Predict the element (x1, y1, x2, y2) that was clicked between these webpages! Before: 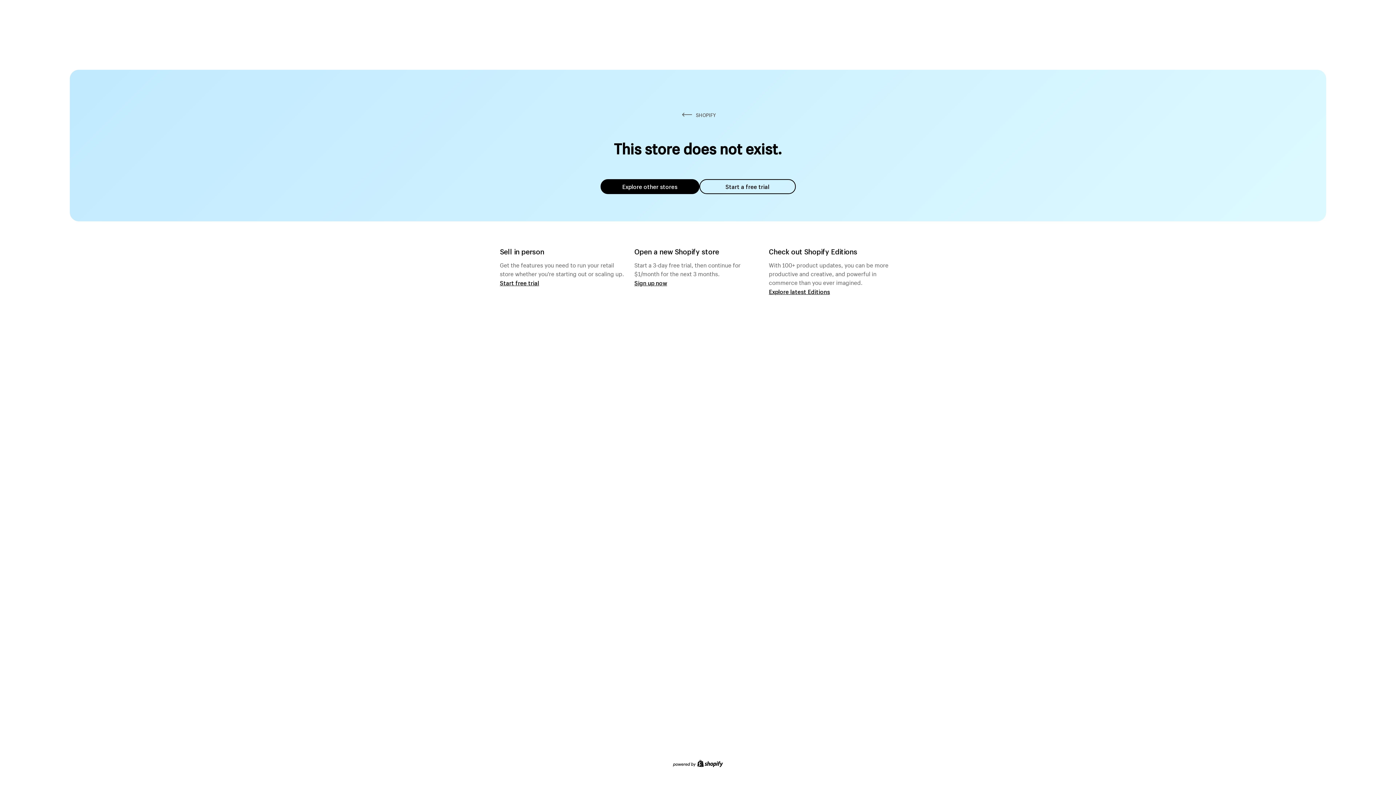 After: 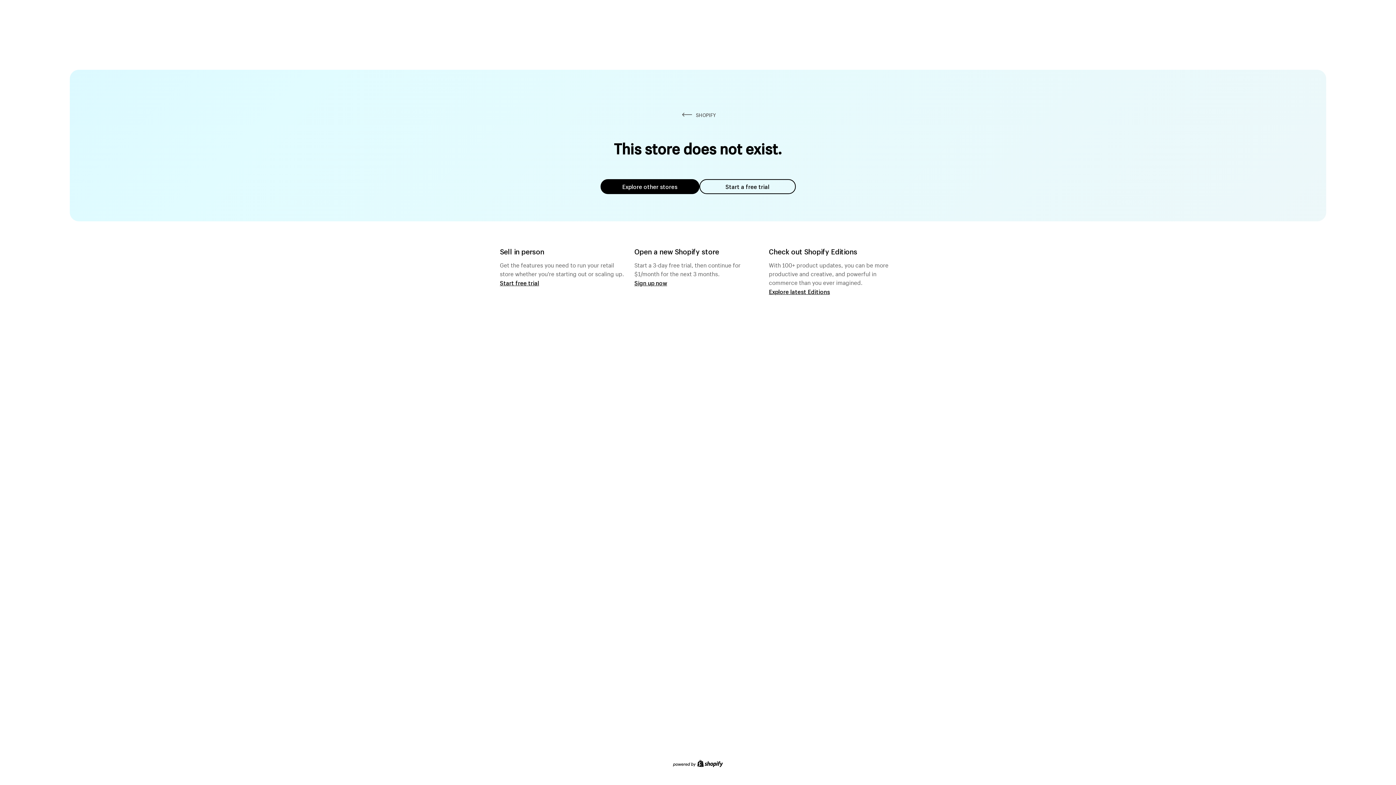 Action: bbox: (600, 179, 699, 194) label: Explore other stores